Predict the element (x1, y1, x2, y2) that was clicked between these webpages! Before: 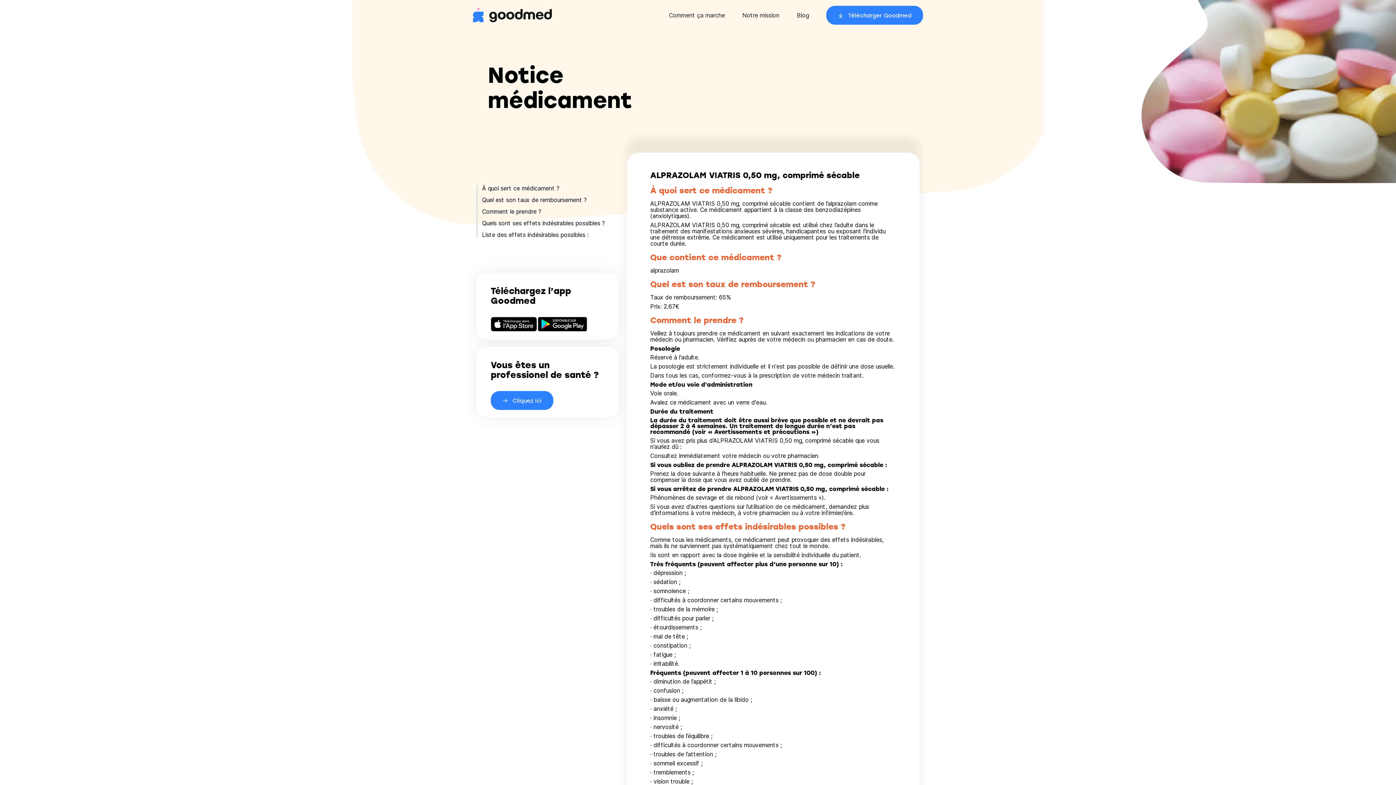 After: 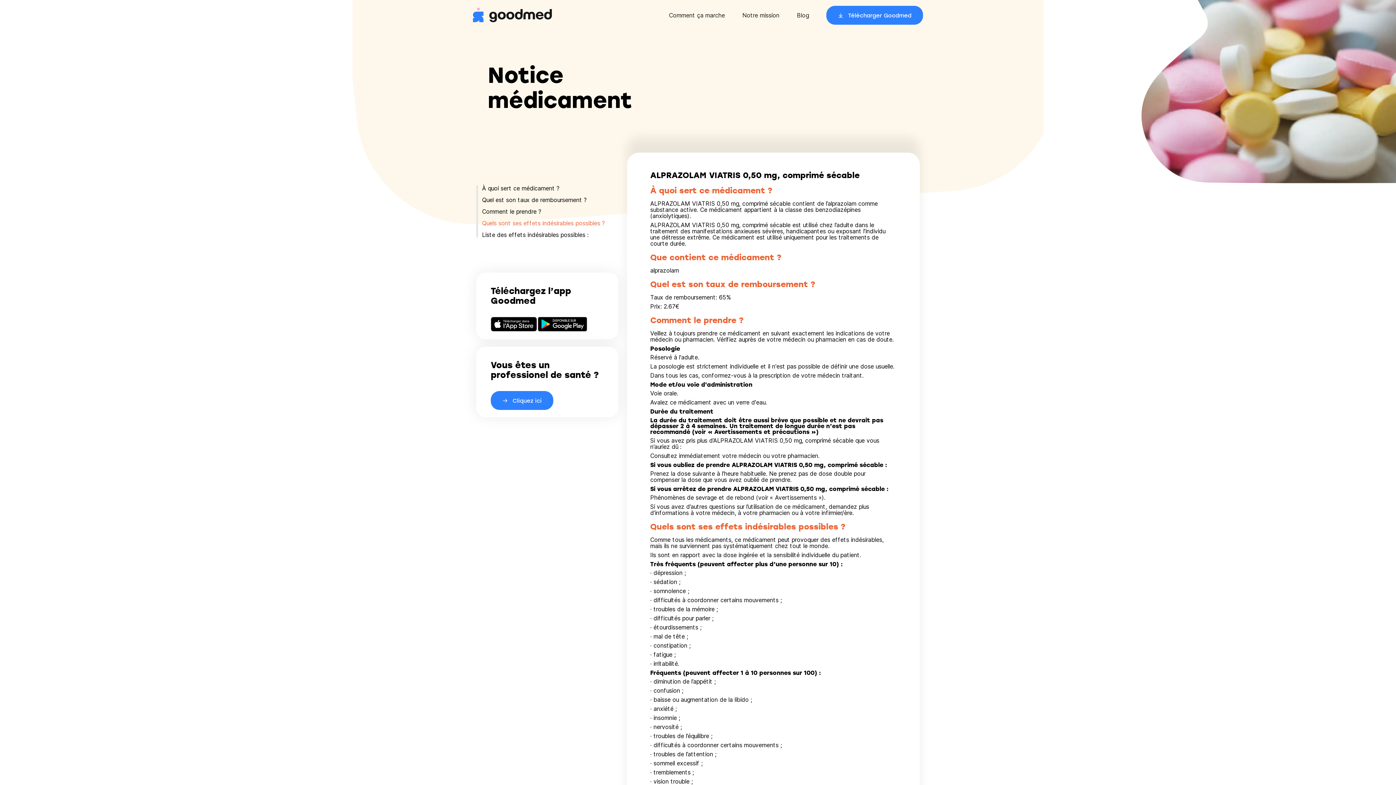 Action: bbox: (482, 220, 618, 226) label: Quels sont ses effets indésirables possibles ?